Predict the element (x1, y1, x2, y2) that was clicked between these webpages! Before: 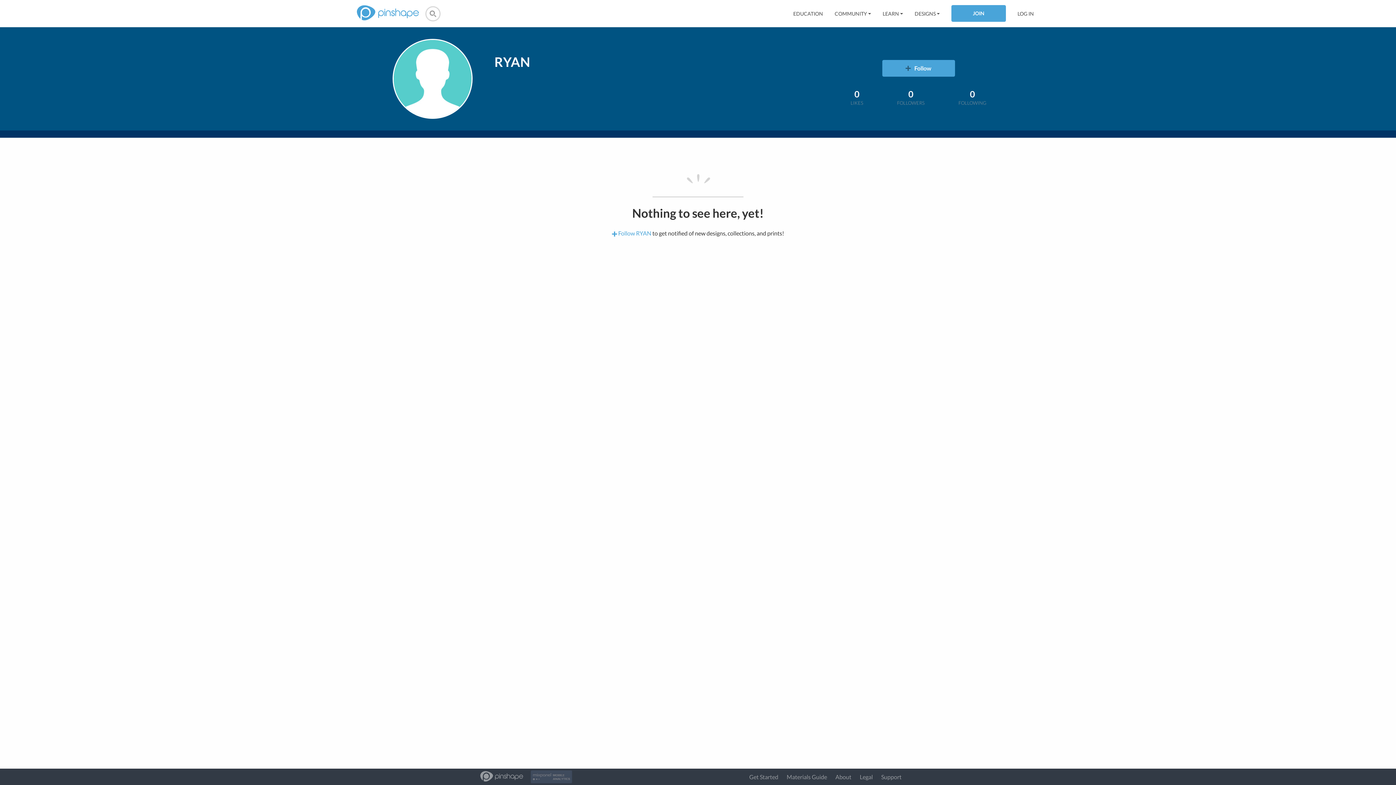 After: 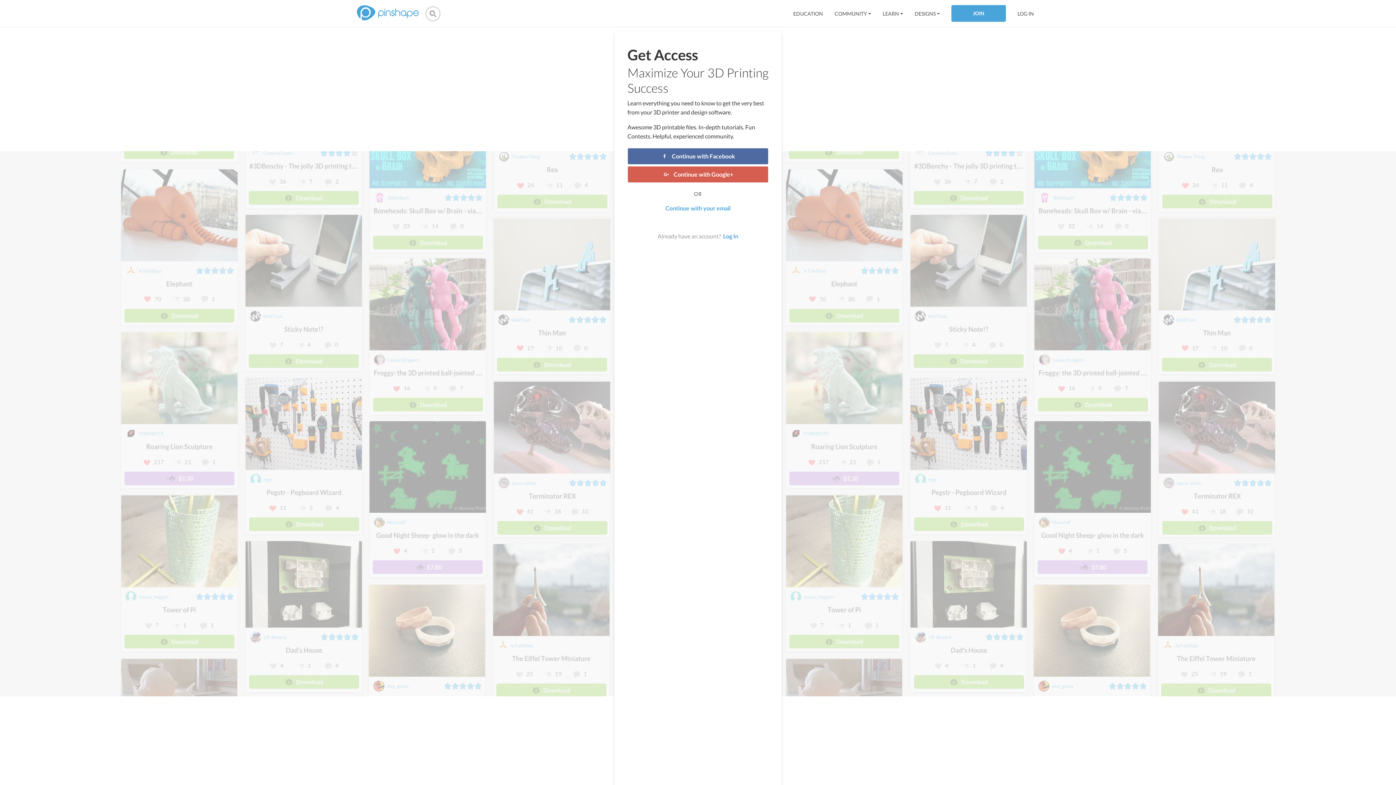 Action: label:  Follow RYAN  bbox: (612, 229, 652, 236)